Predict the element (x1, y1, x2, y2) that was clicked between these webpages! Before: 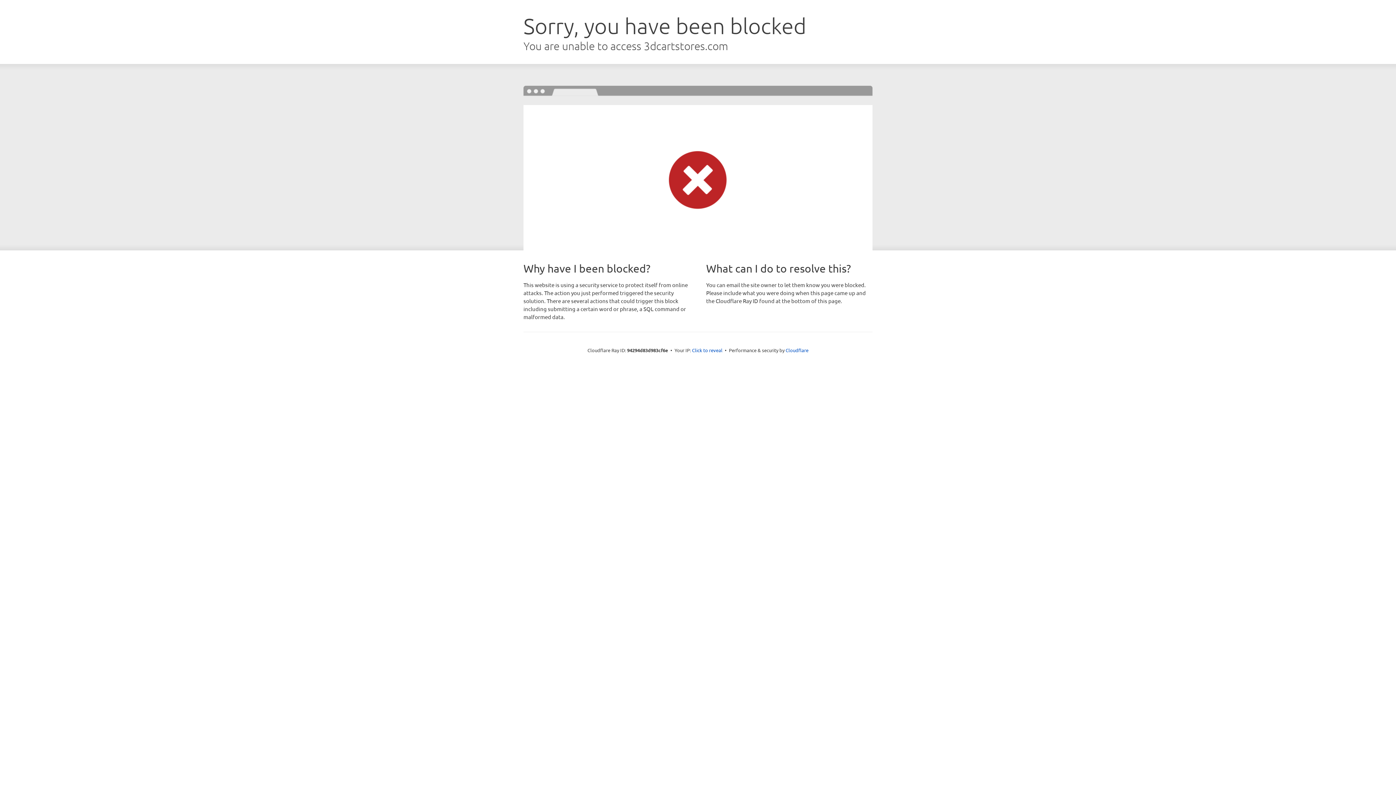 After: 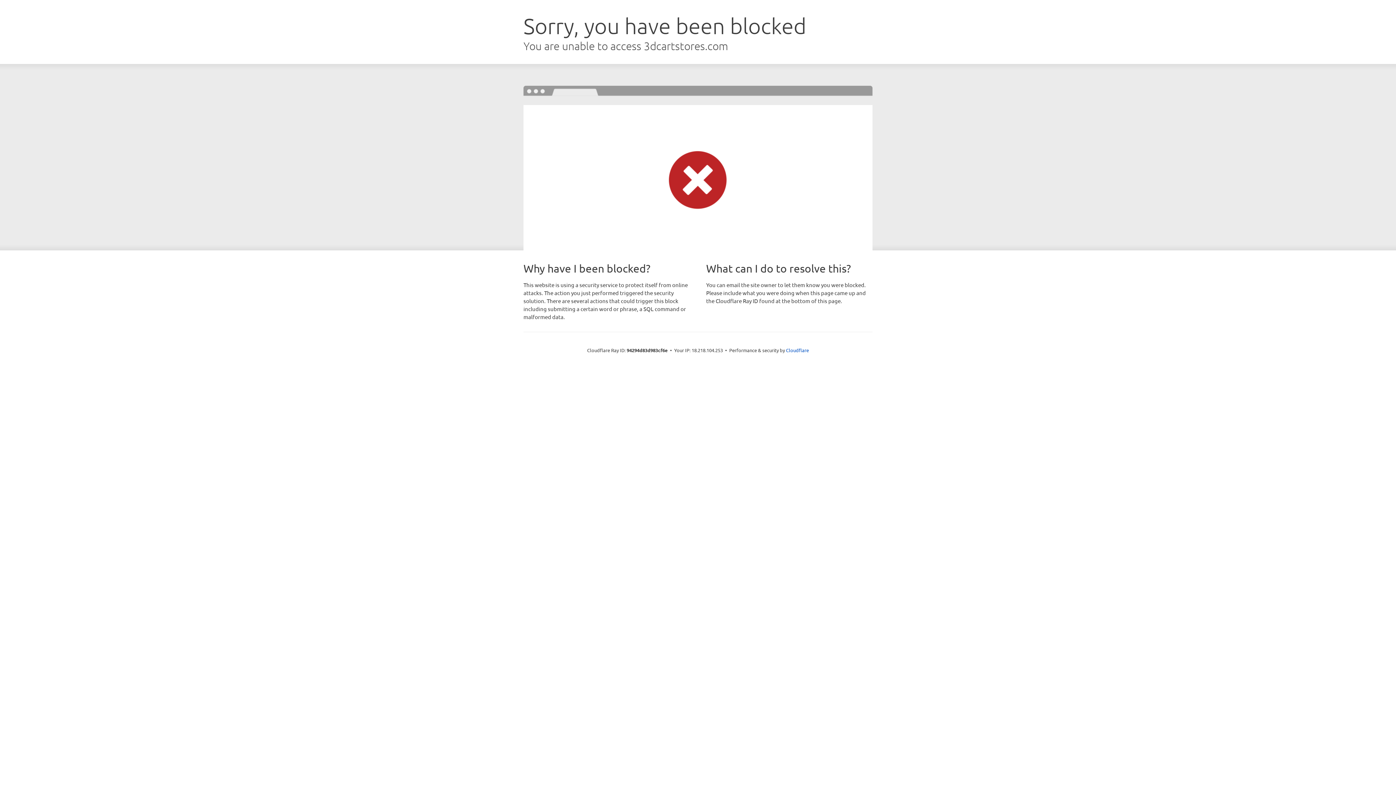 Action: bbox: (692, 346, 722, 353) label: Click to reveal